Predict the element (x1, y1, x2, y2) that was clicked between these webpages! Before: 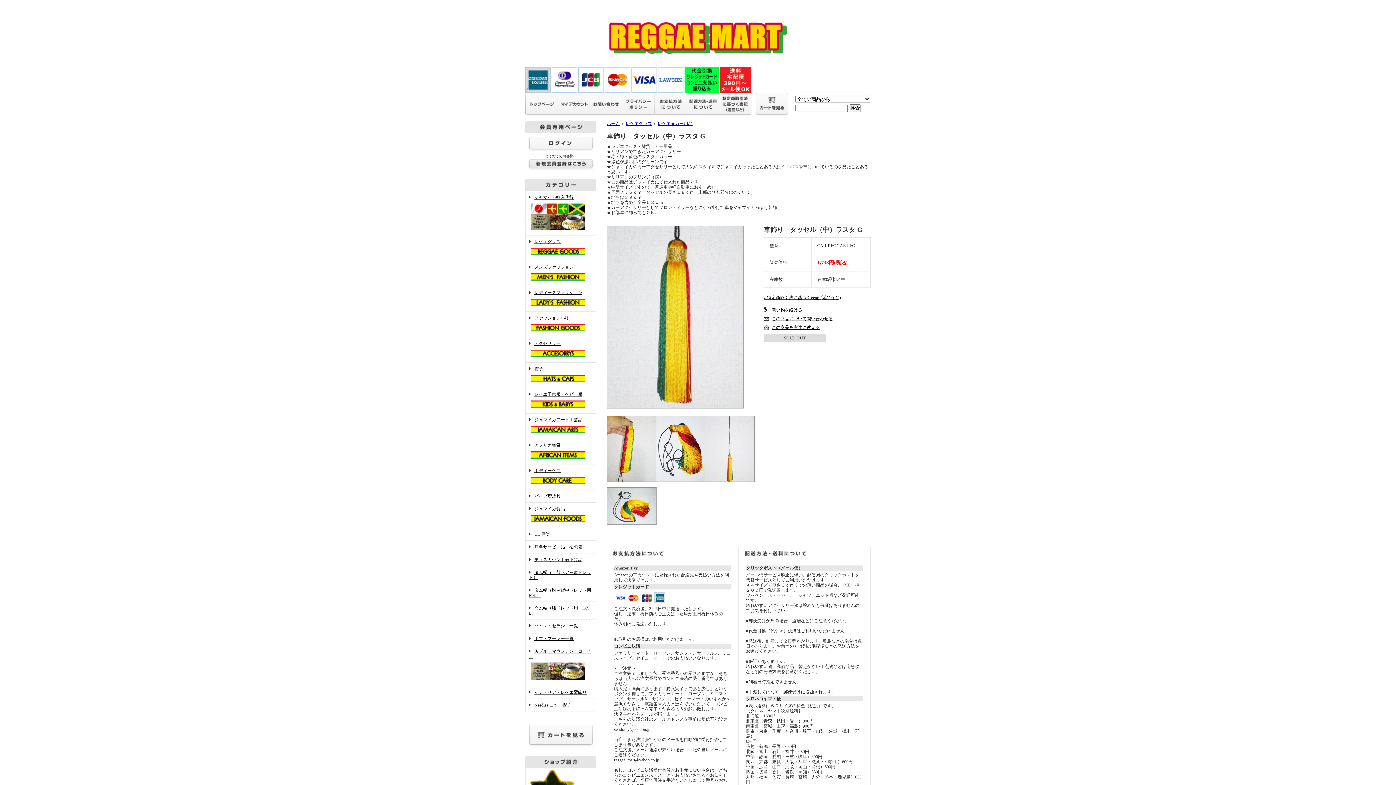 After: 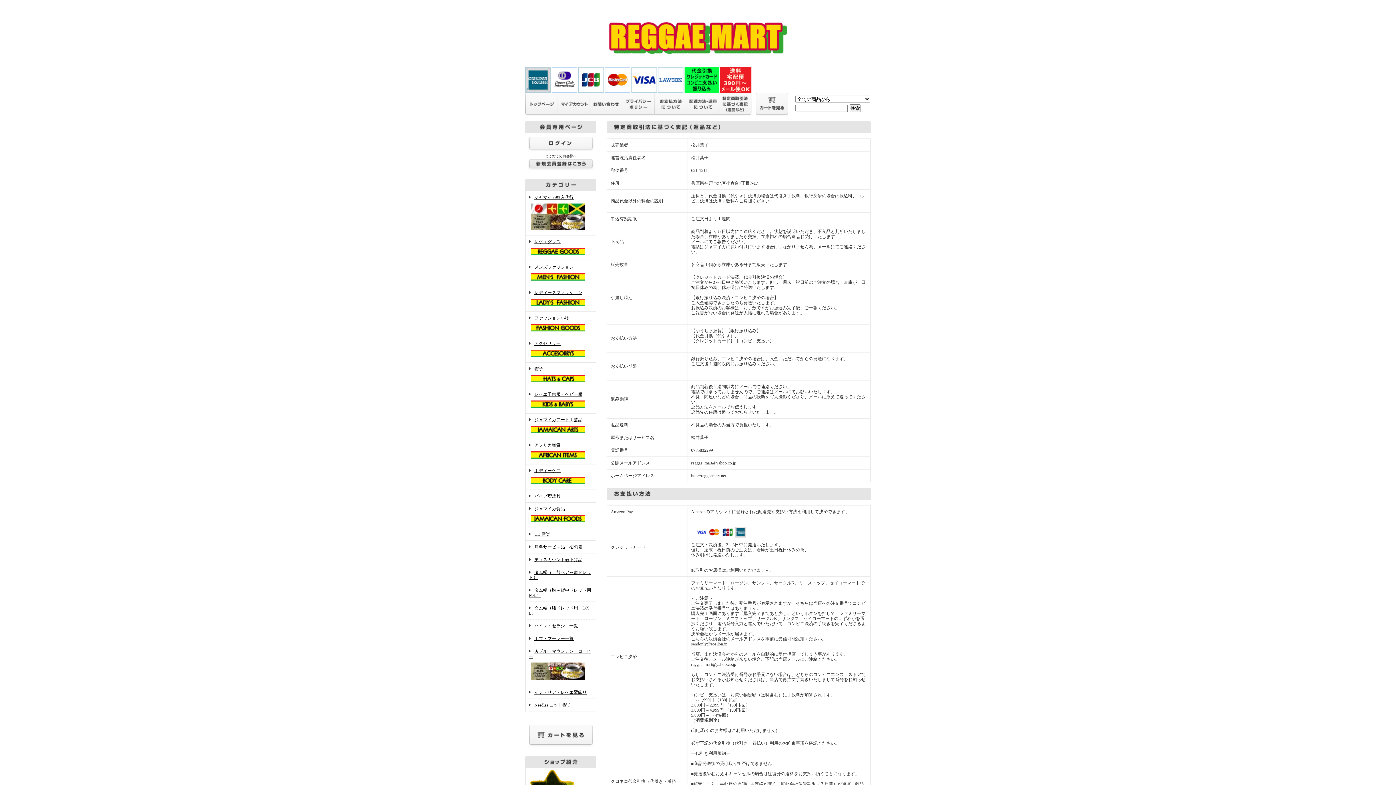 Action: bbox: (719, 110, 751, 115)